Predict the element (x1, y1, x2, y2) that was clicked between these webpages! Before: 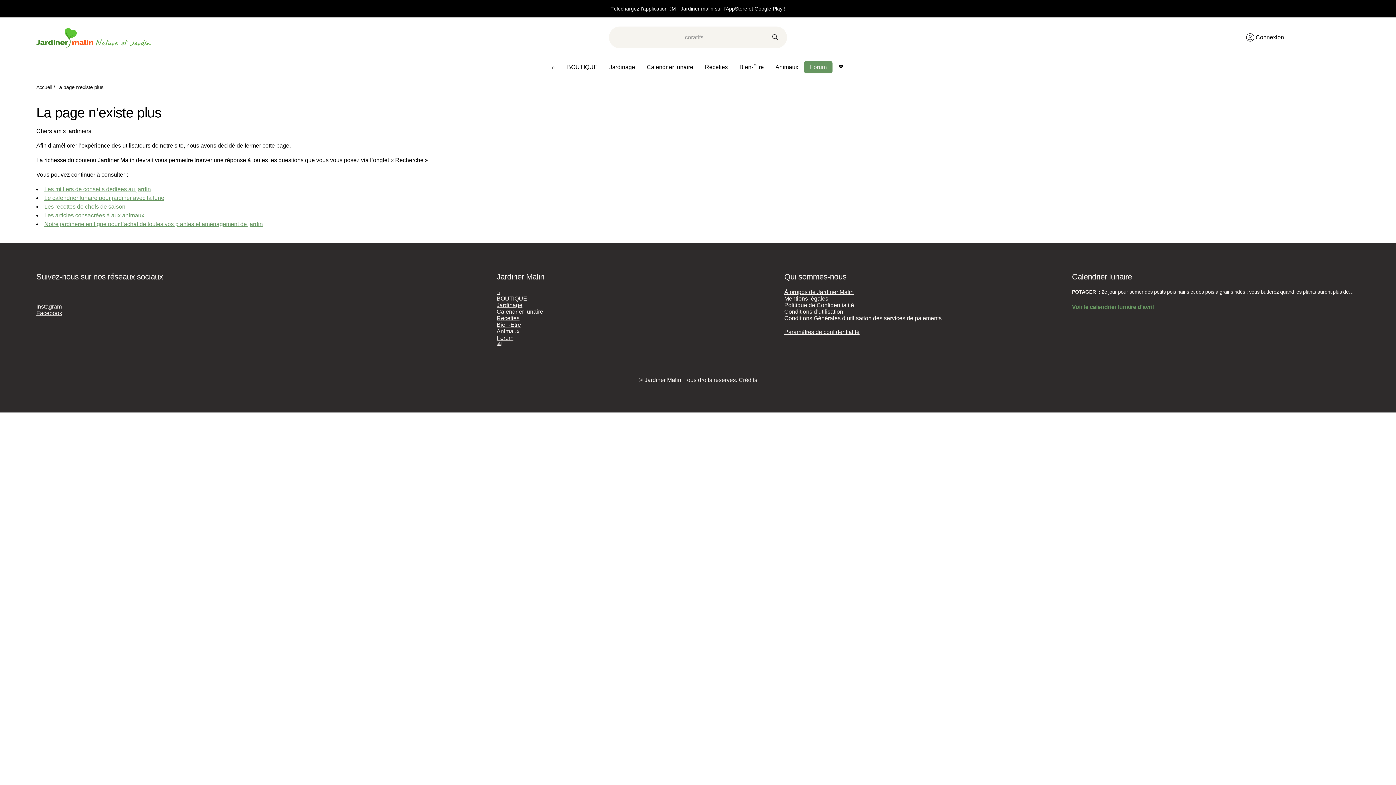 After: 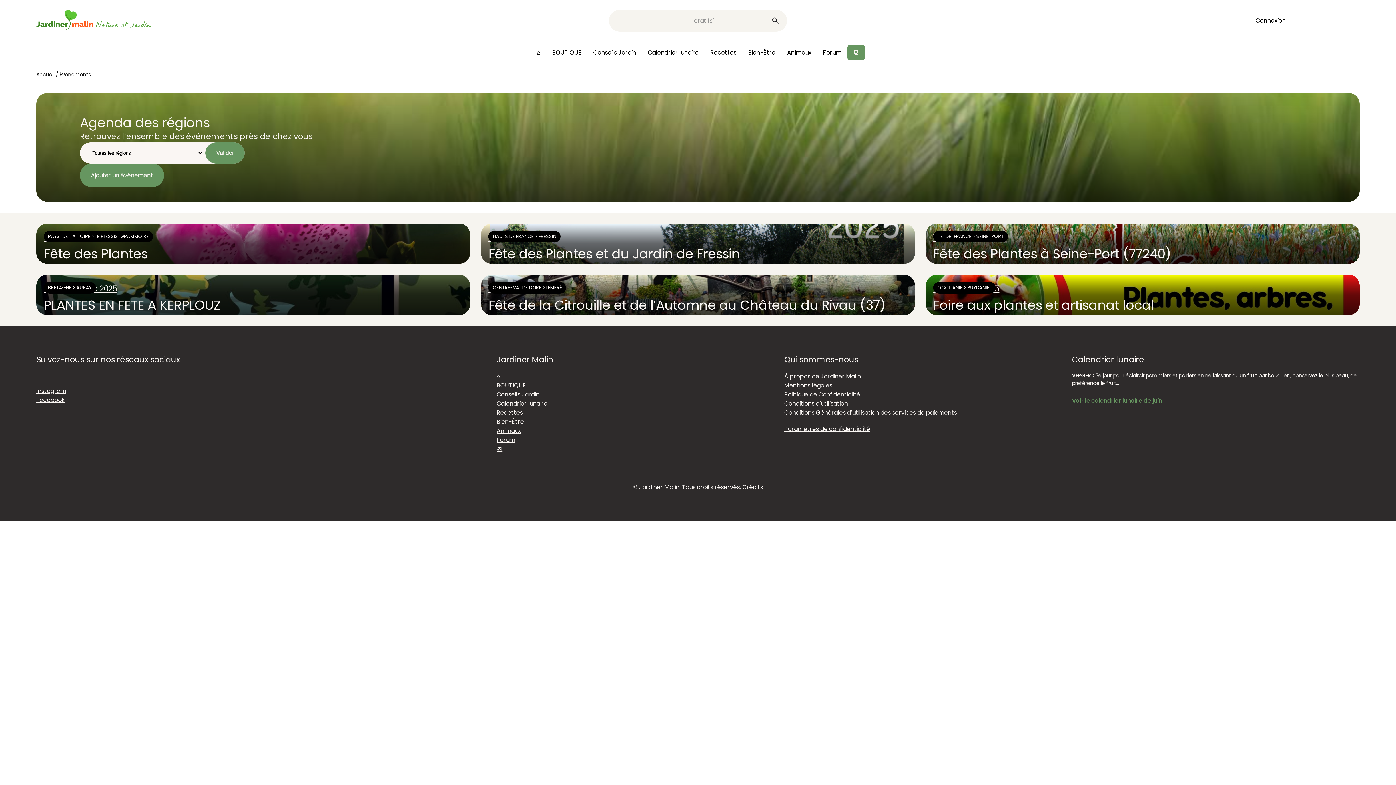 Action: bbox: (496, 341, 502, 347) label: 📆